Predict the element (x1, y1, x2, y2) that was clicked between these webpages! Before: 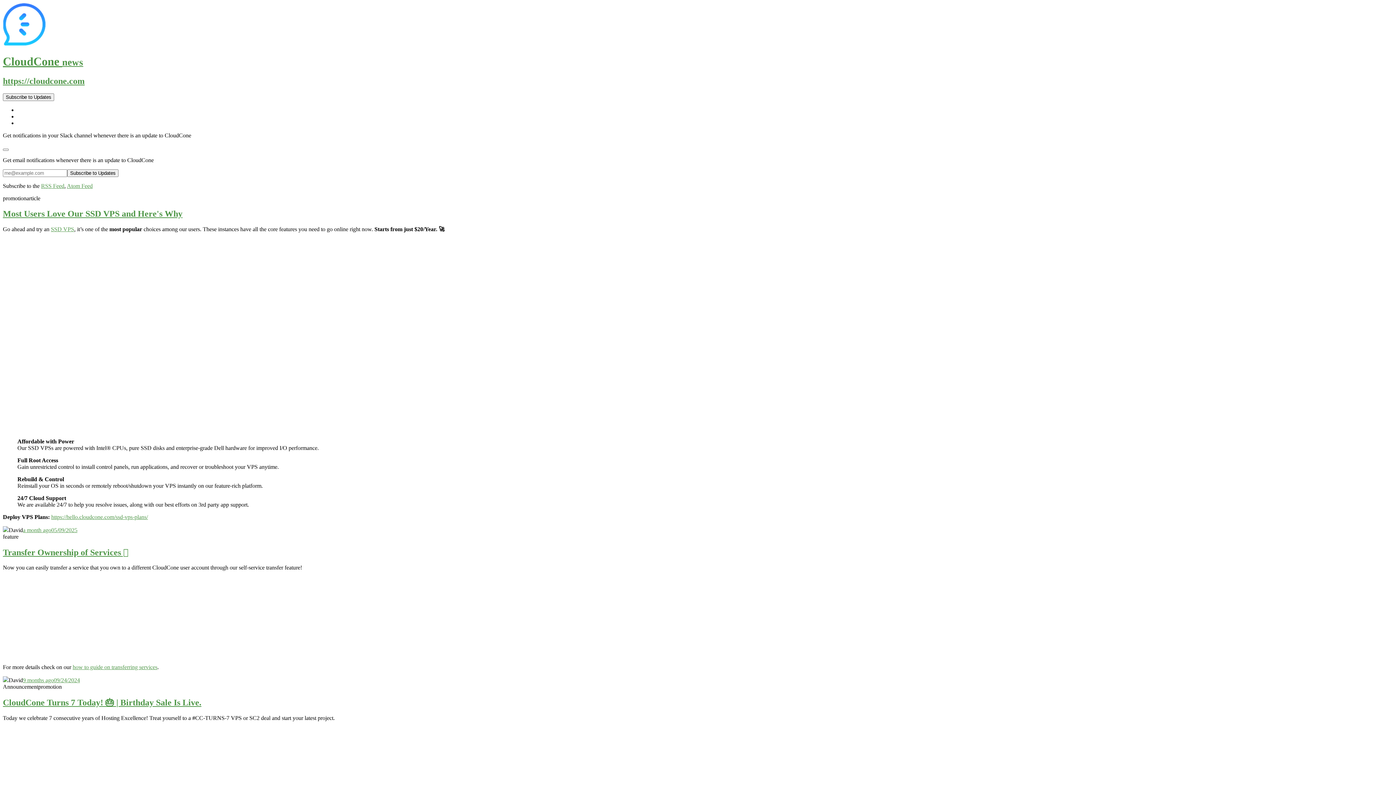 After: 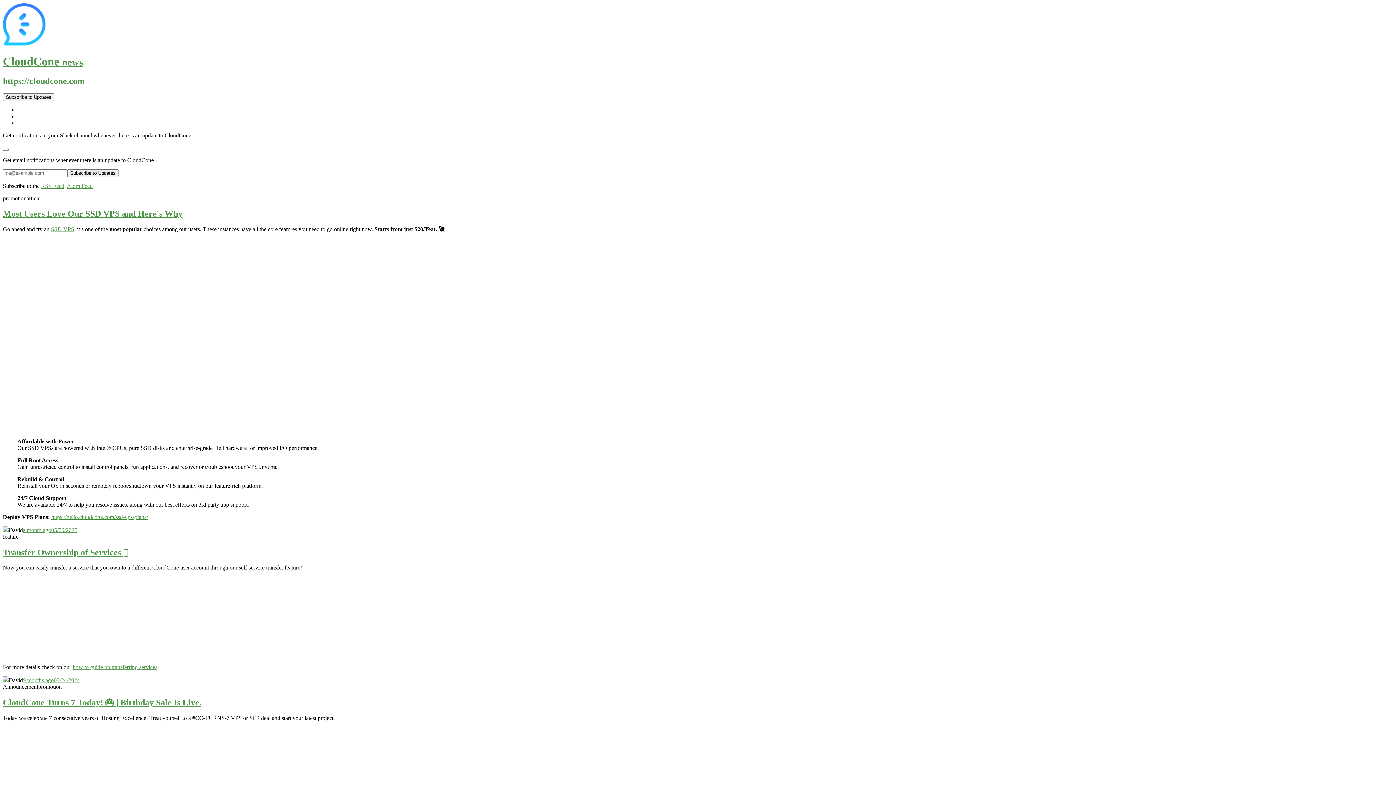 Action: label: how to guide on transferring services bbox: (72, 664, 157, 670)